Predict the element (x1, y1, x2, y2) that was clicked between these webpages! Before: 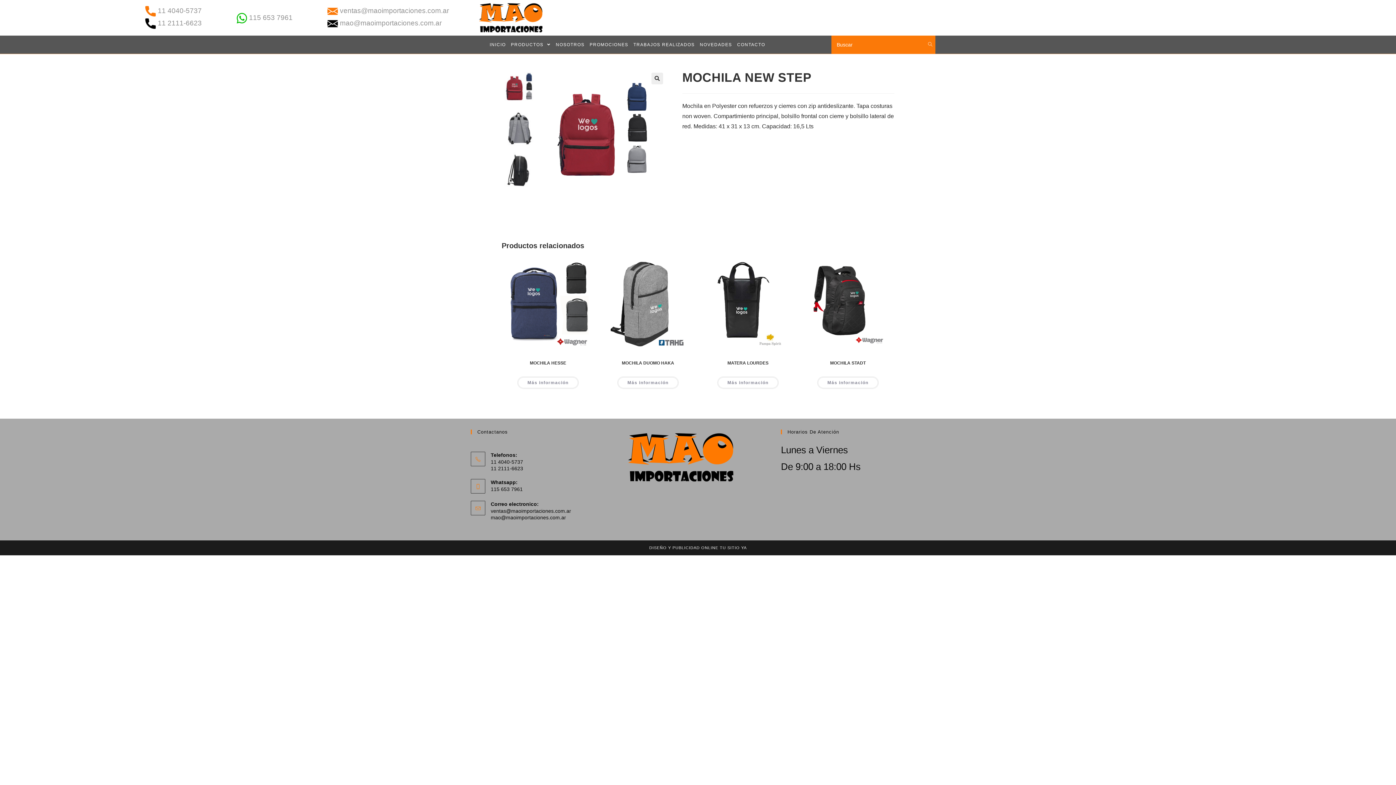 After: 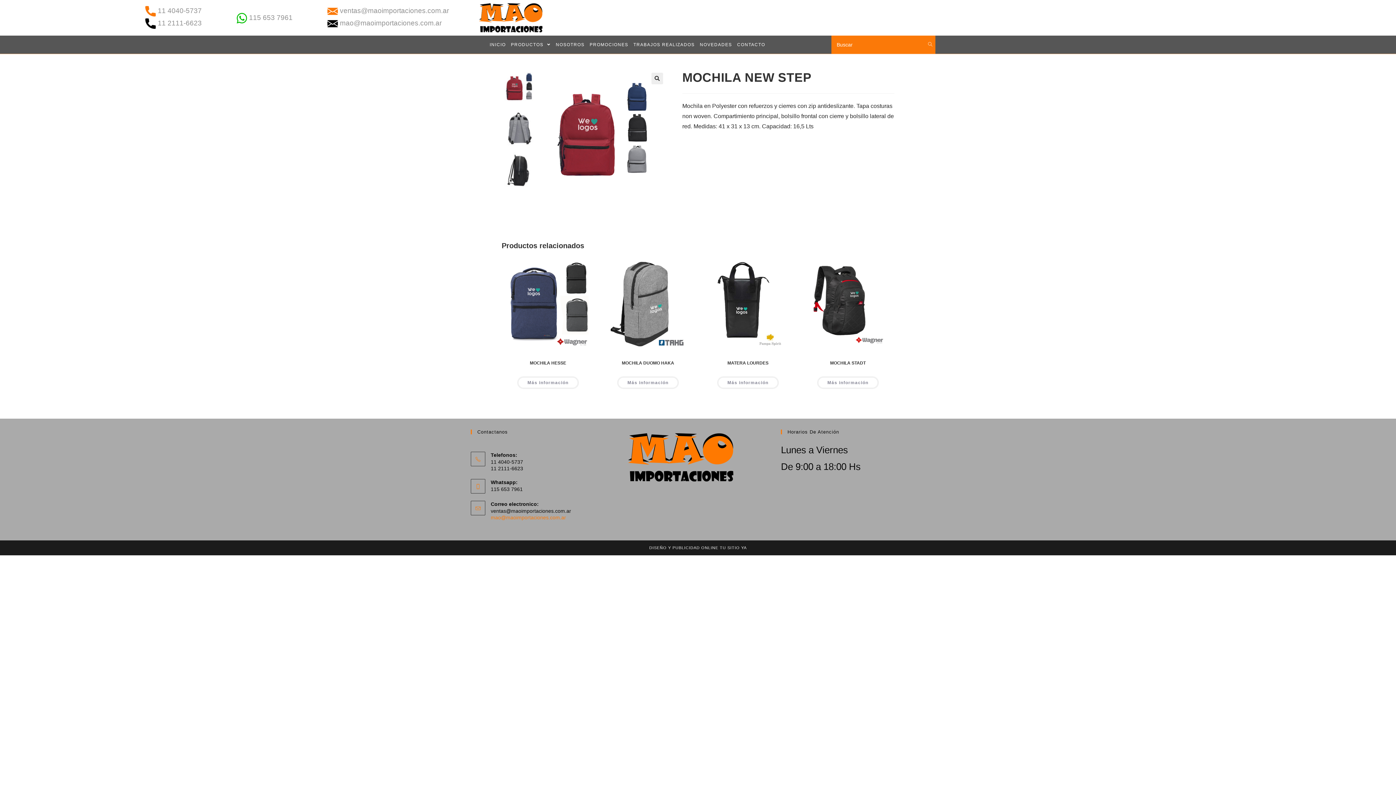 Action: label: mao@maoimportaciones.com.ar bbox: (490, 514, 566, 520)